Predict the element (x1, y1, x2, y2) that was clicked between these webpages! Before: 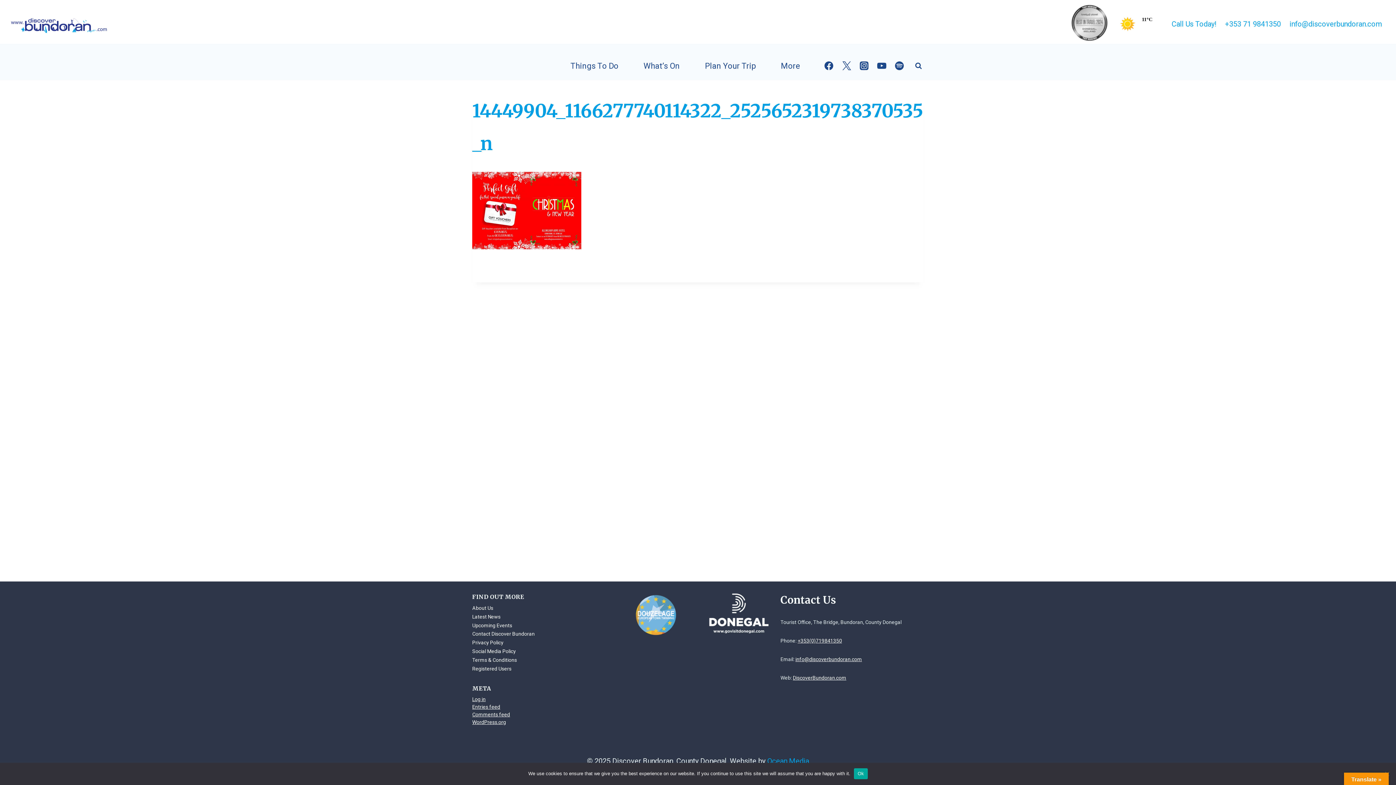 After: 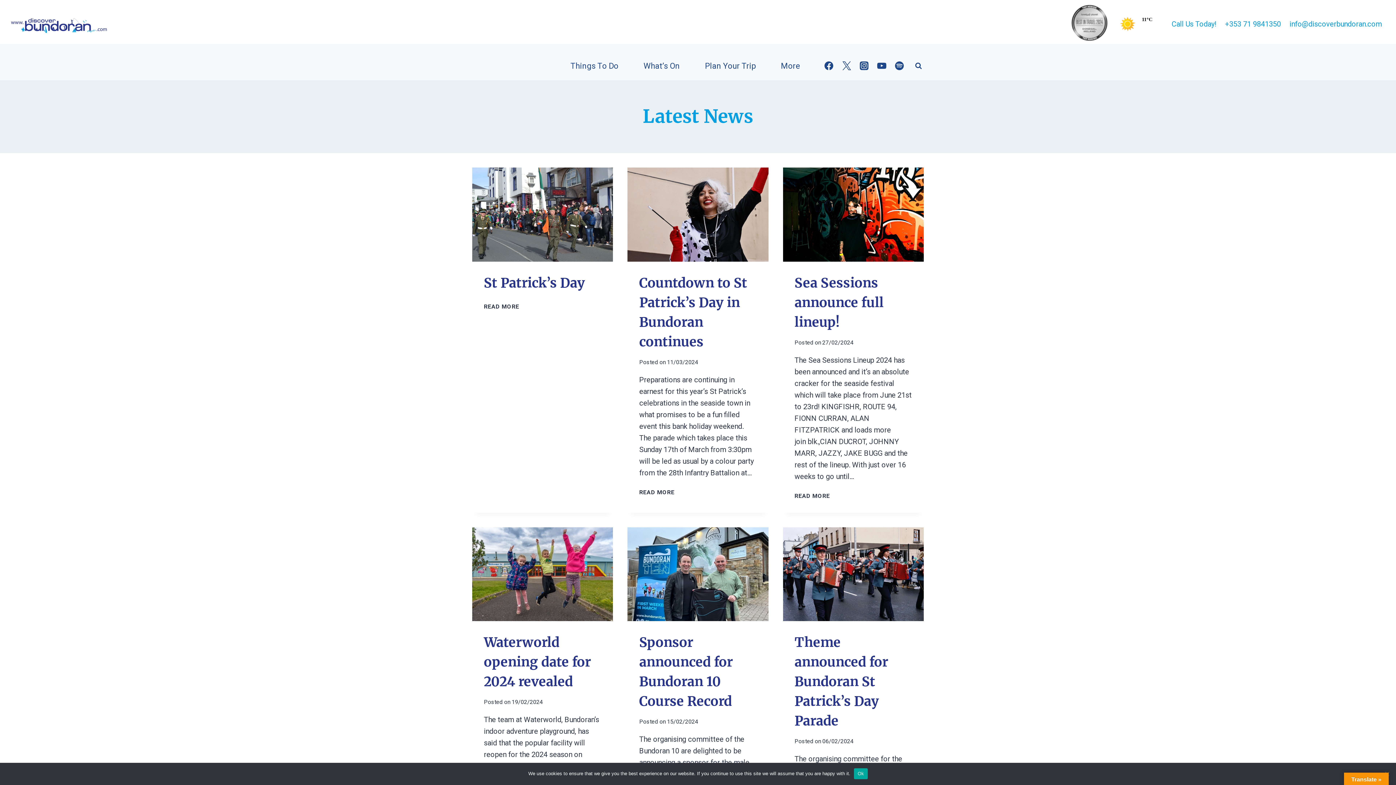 Action: bbox: (472, 612, 615, 621) label: Latest News